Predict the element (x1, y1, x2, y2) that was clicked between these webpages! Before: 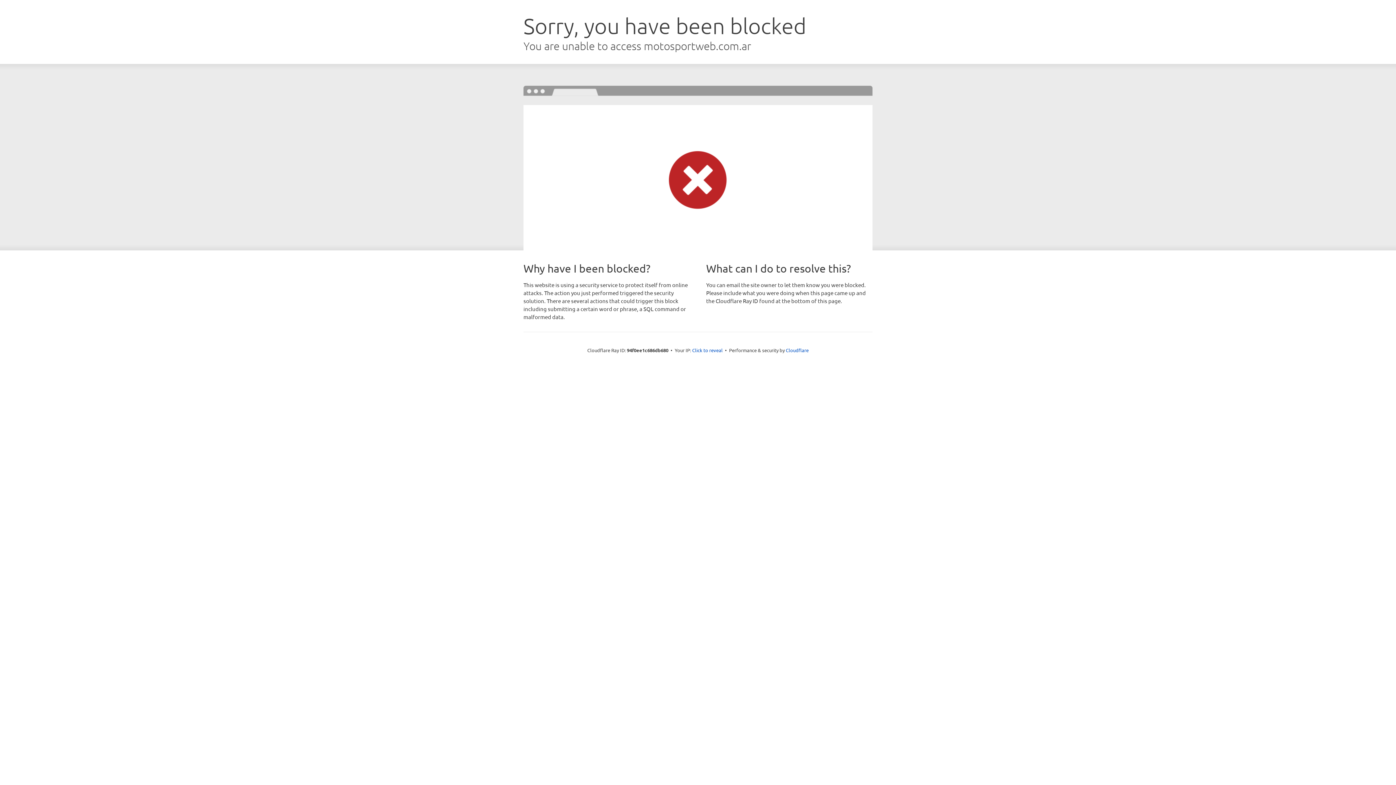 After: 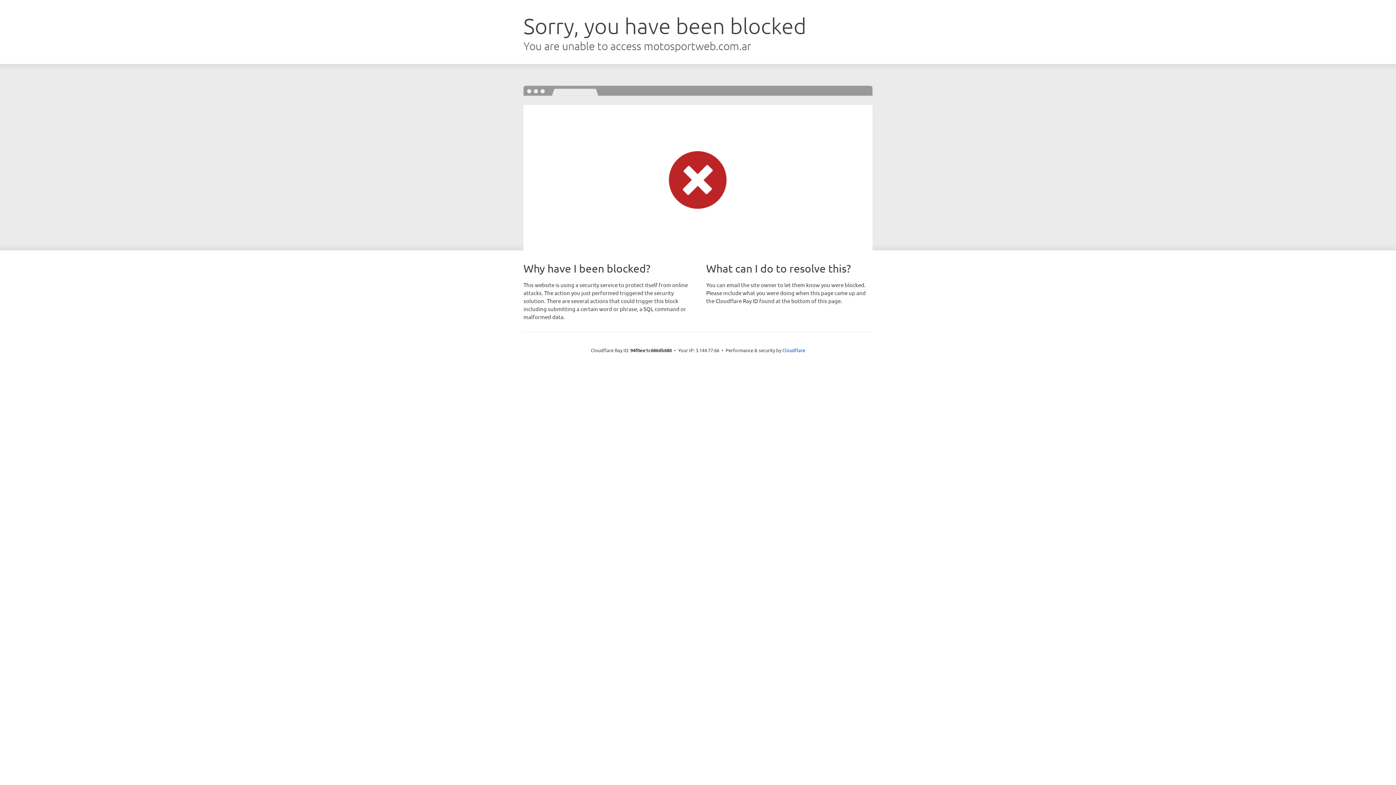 Action: label: Click to reveal bbox: (692, 346, 722, 353)